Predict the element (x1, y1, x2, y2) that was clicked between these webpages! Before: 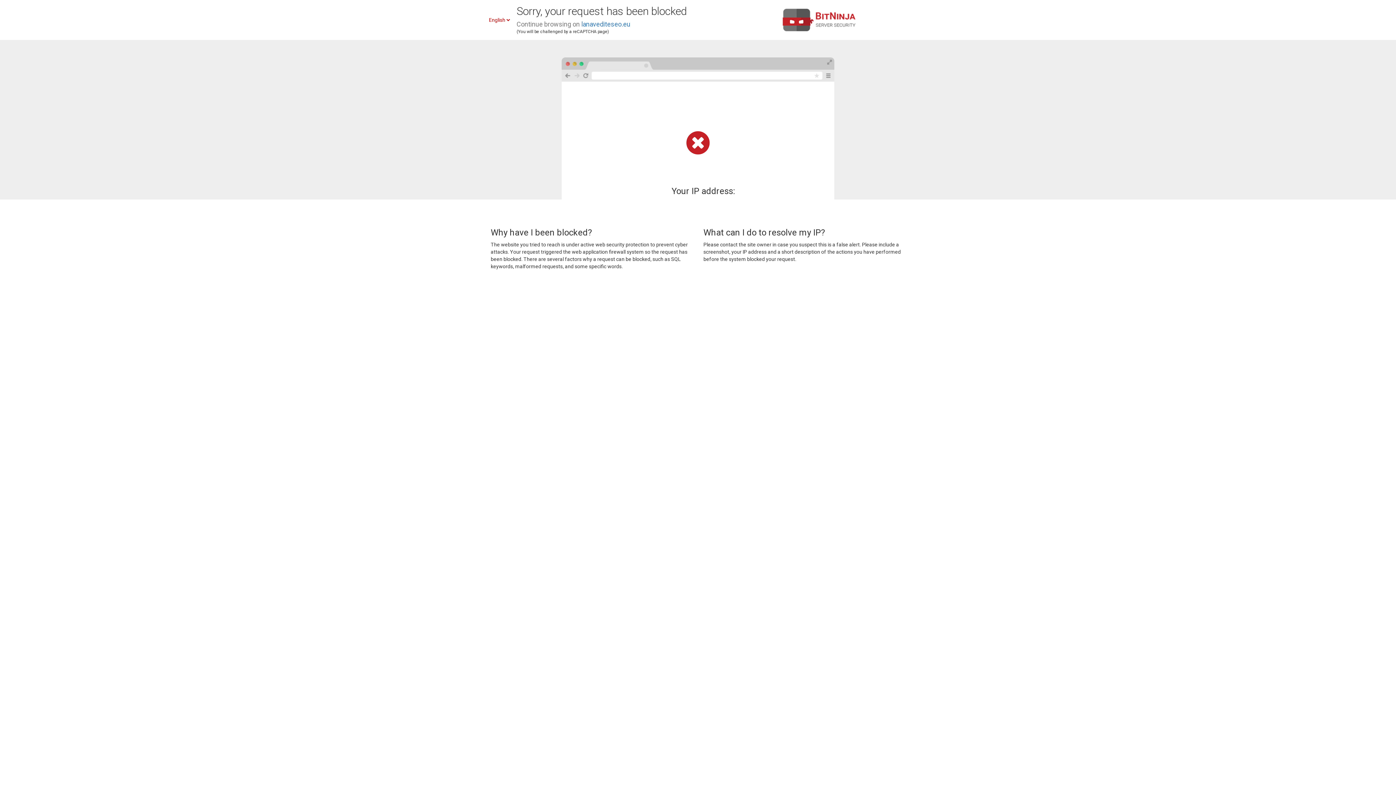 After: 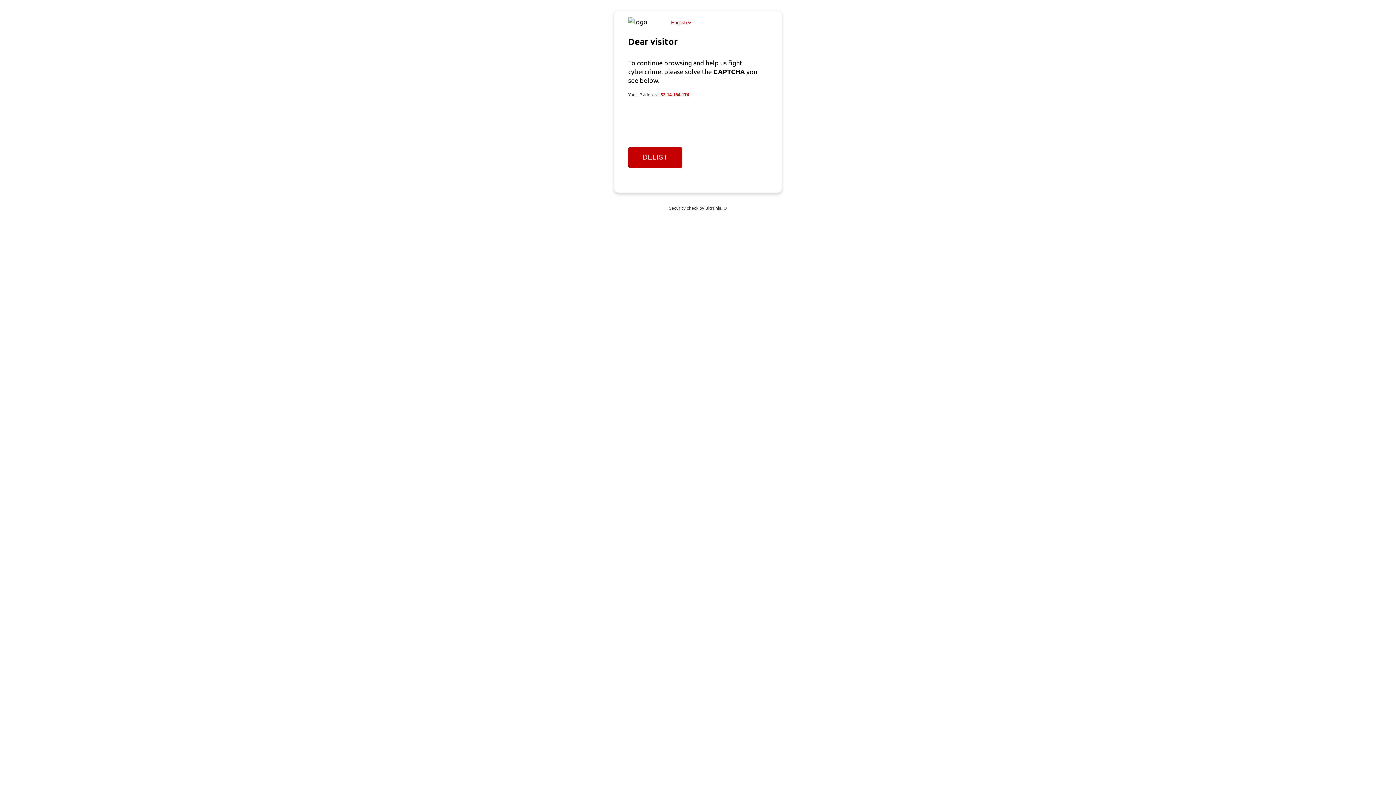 Action: label: lanavediteseo.eu bbox: (581, 20, 630, 28)